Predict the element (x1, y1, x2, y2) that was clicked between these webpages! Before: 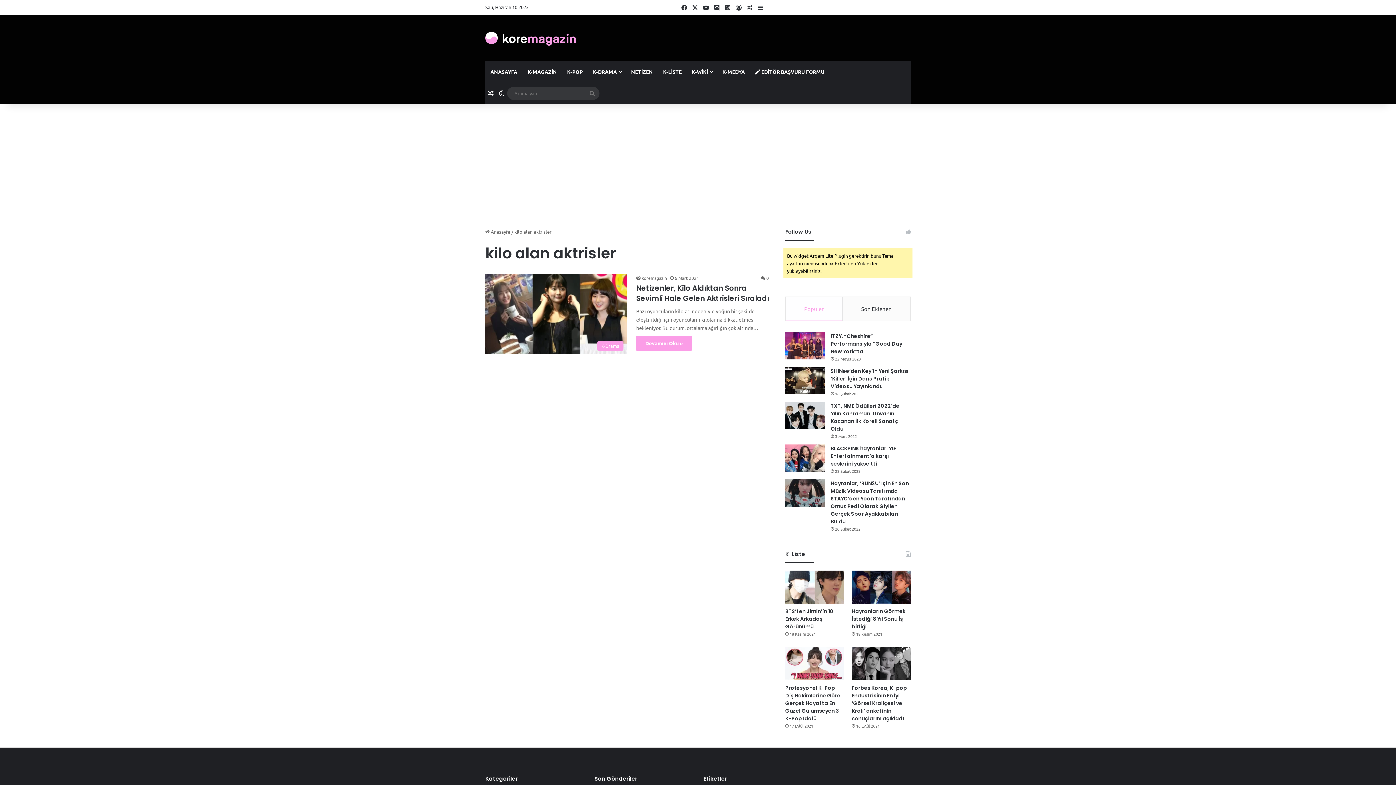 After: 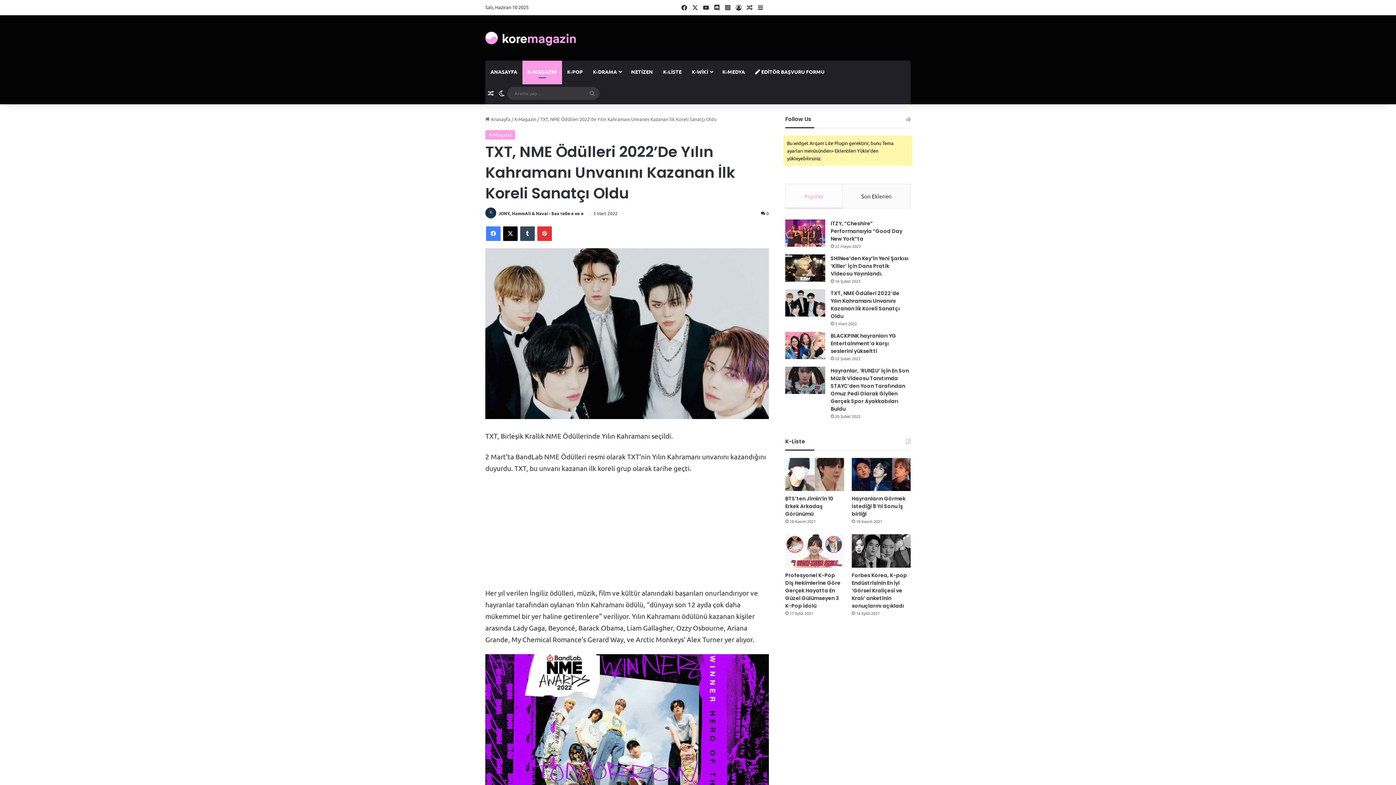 Action: label: TXT, NME Ödülleri 2022’de Yılın Kahramanı Unvanını Kazanan İlk Koreli Sanatçı Oldu bbox: (830, 402, 900, 432)